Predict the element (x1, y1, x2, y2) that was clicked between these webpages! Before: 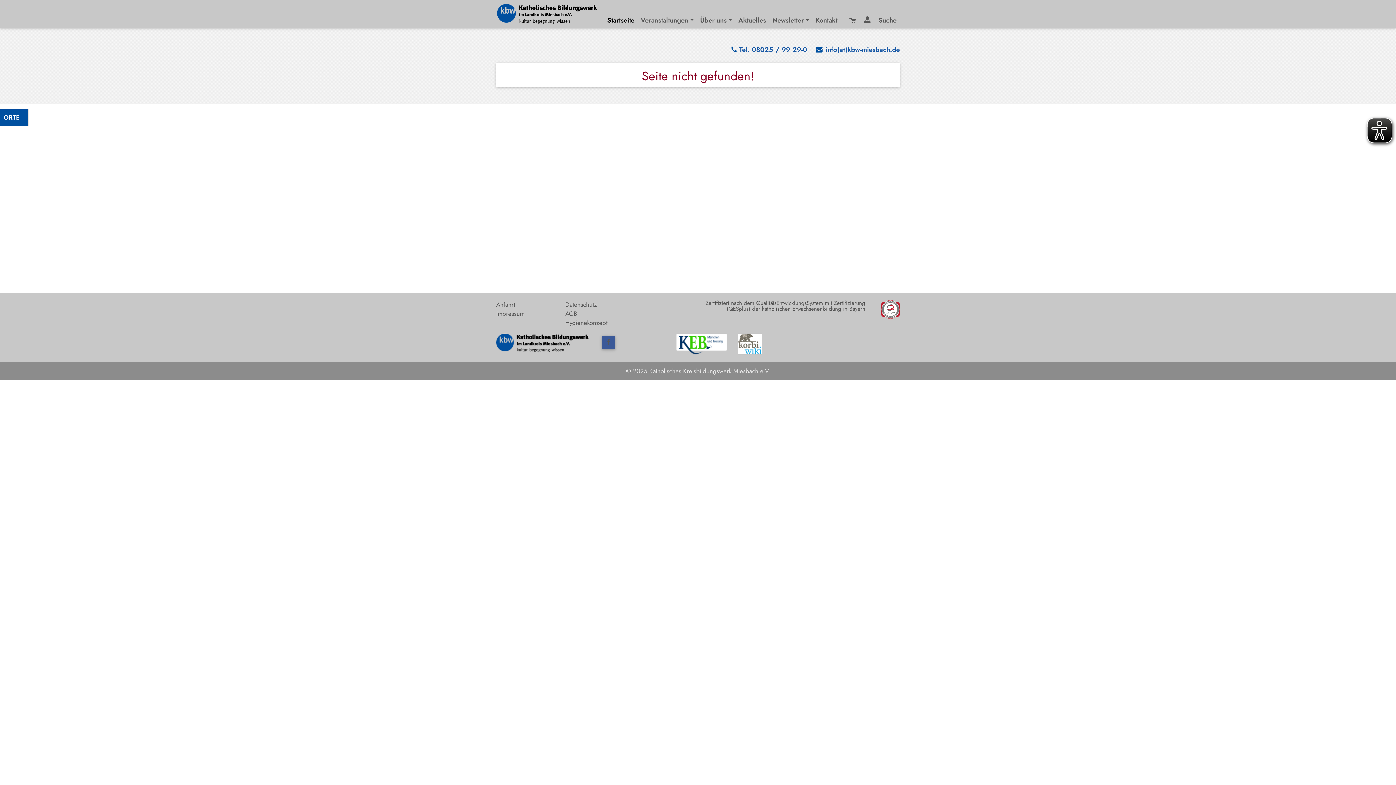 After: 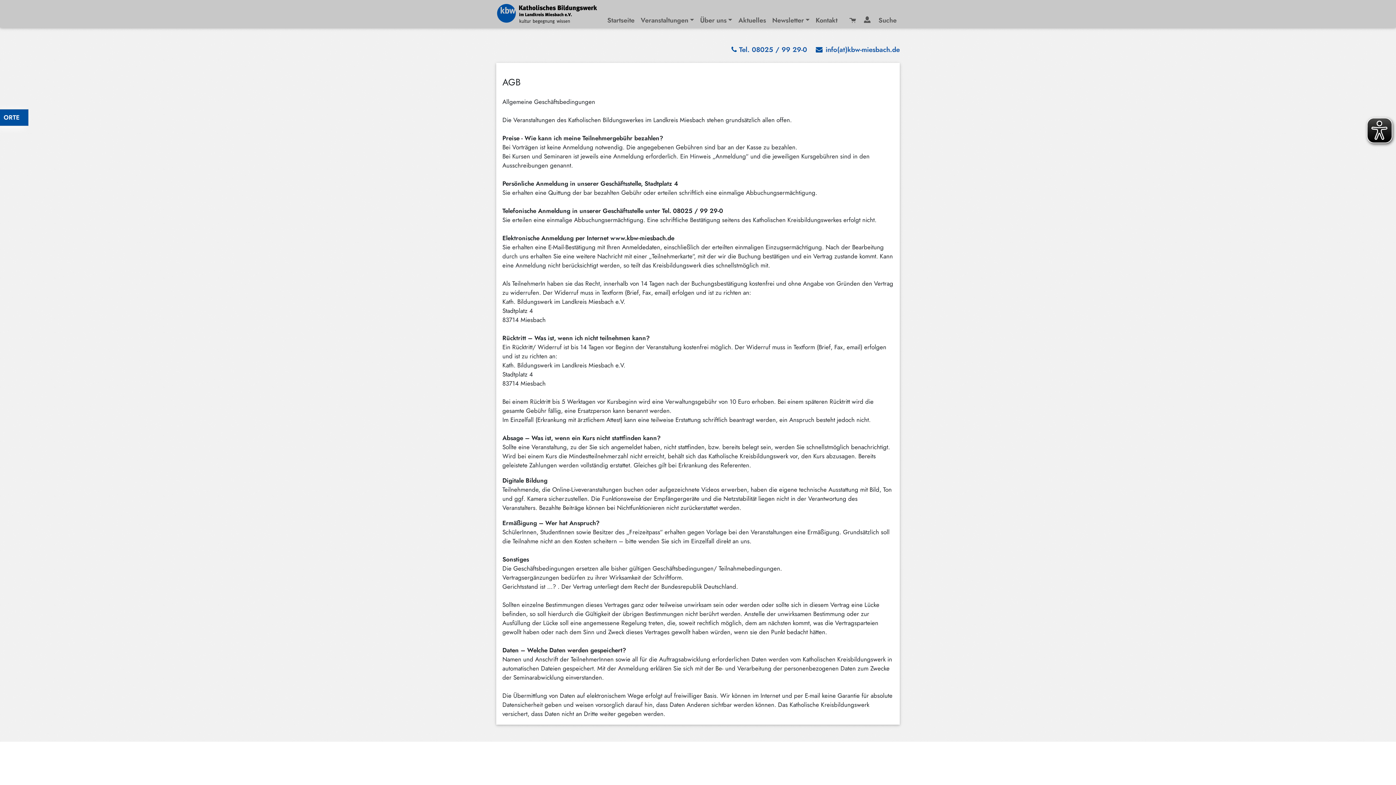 Action: label: AGB bbox: (565, 309, 577, 318)